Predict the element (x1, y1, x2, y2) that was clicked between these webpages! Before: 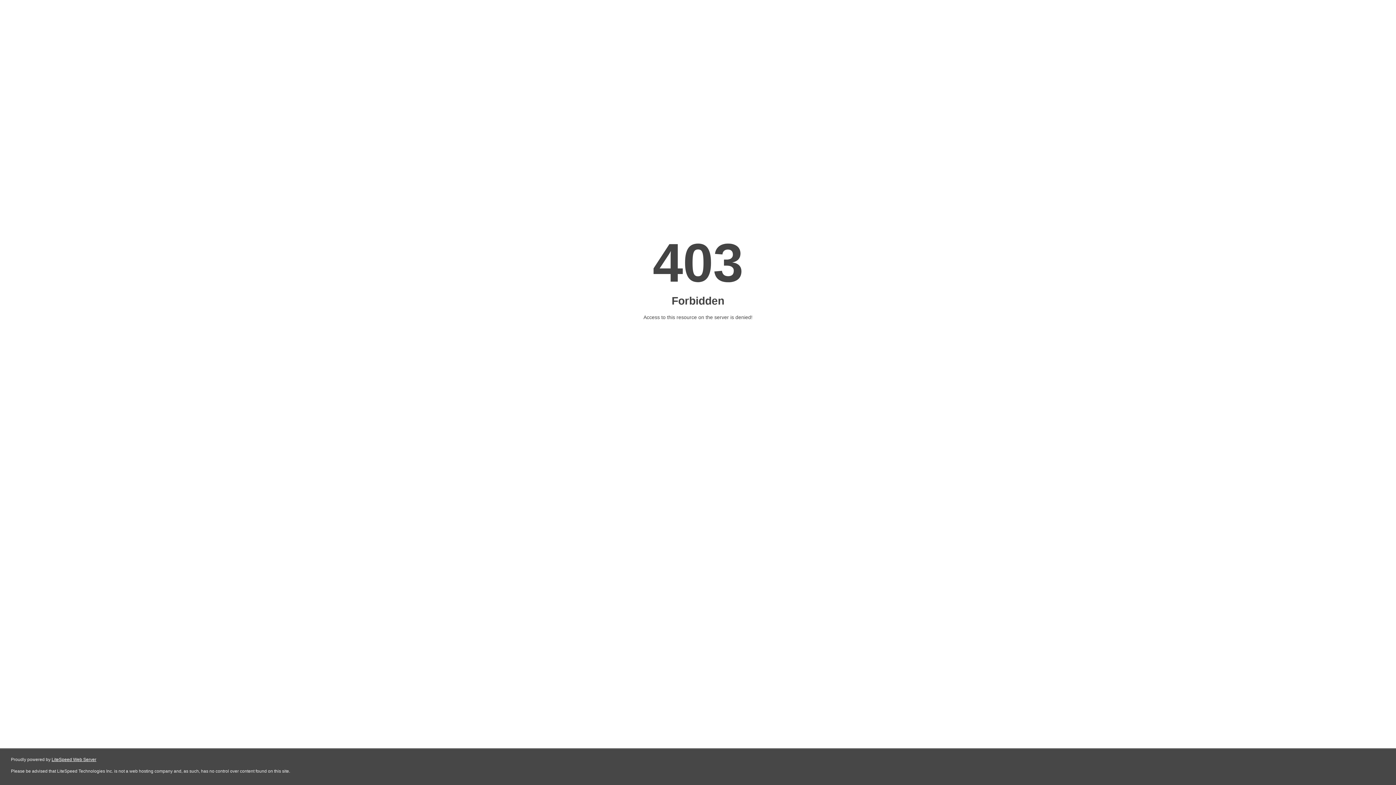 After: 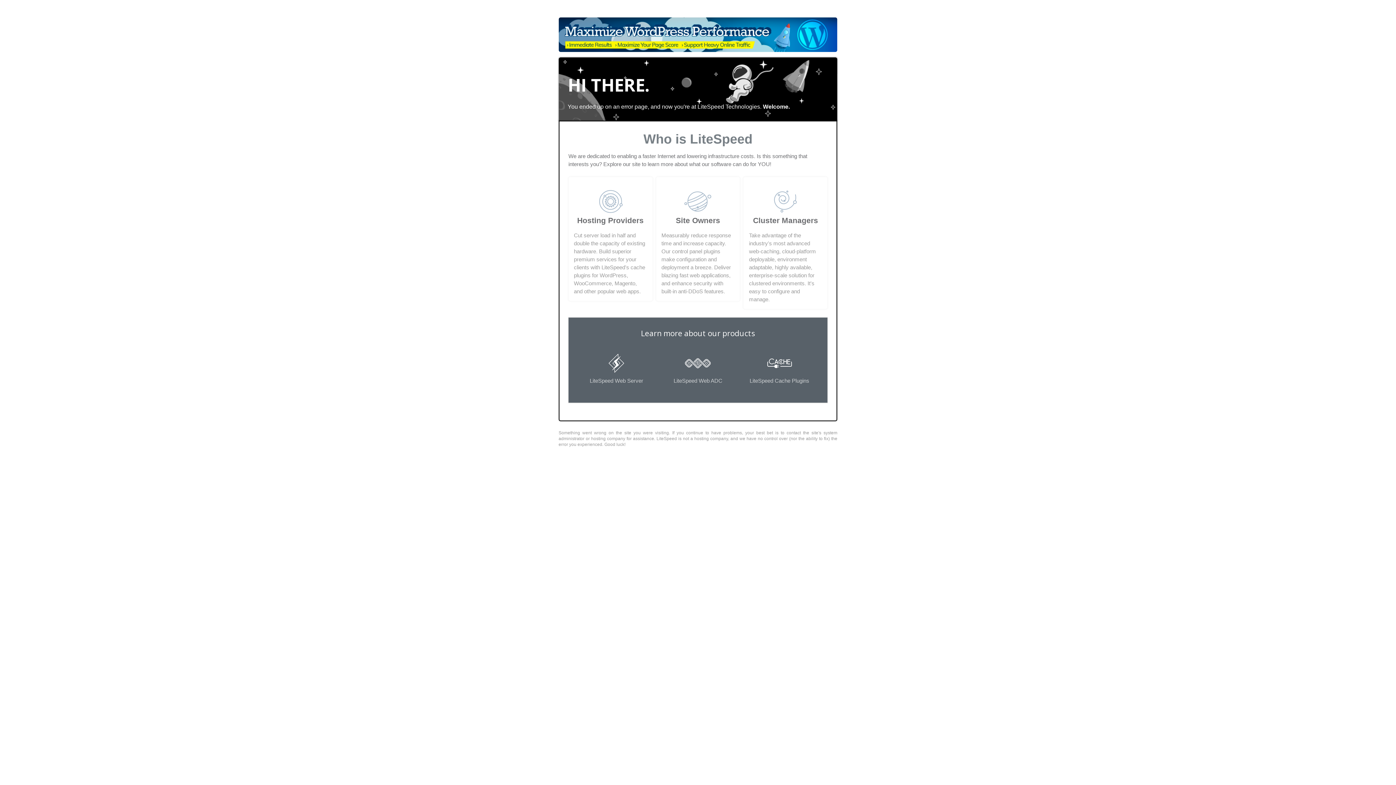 Action: label: LiteSpeed Web Server bbox: (51, 757, 96, 762)